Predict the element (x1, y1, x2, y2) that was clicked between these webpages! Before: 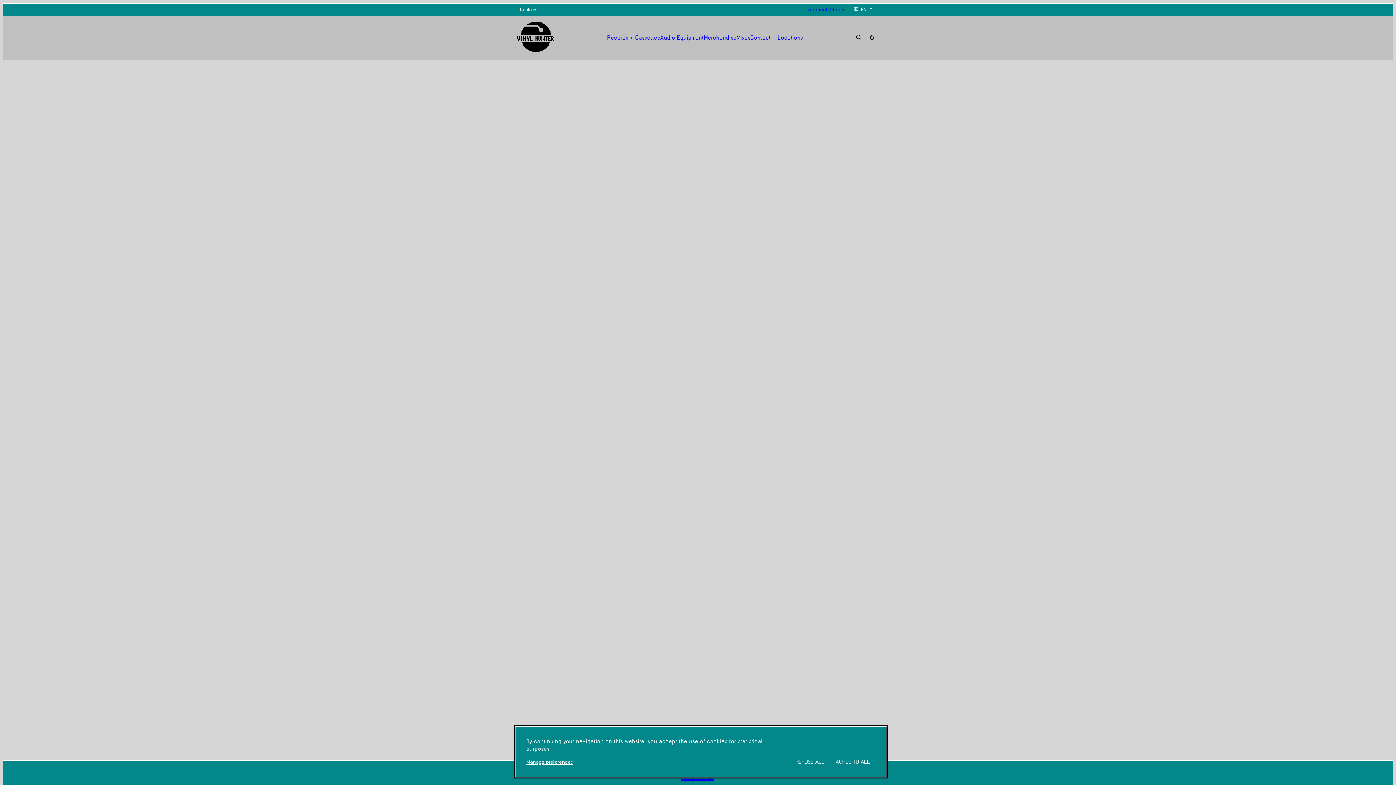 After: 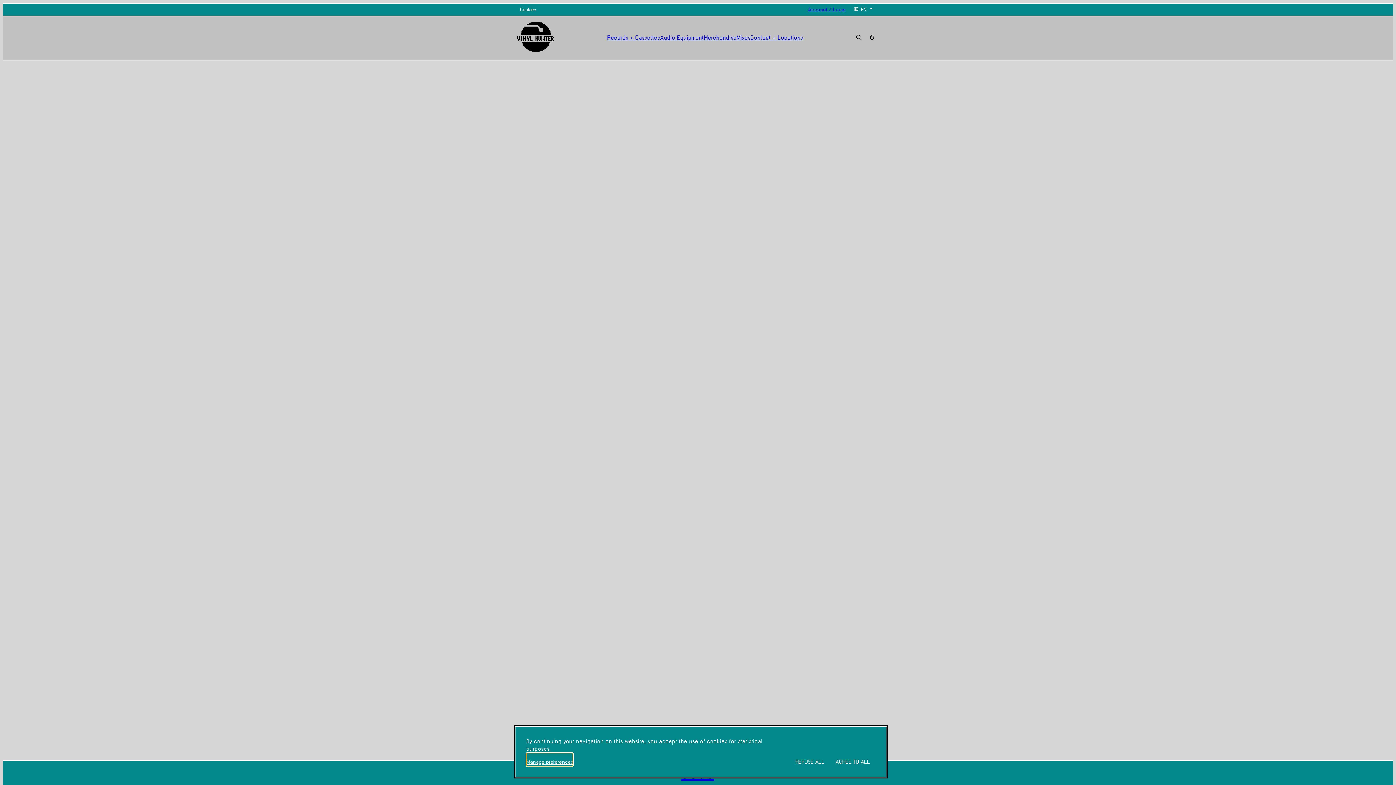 Action: label: Manage preferences bbox: (526, 753, 573, 766)